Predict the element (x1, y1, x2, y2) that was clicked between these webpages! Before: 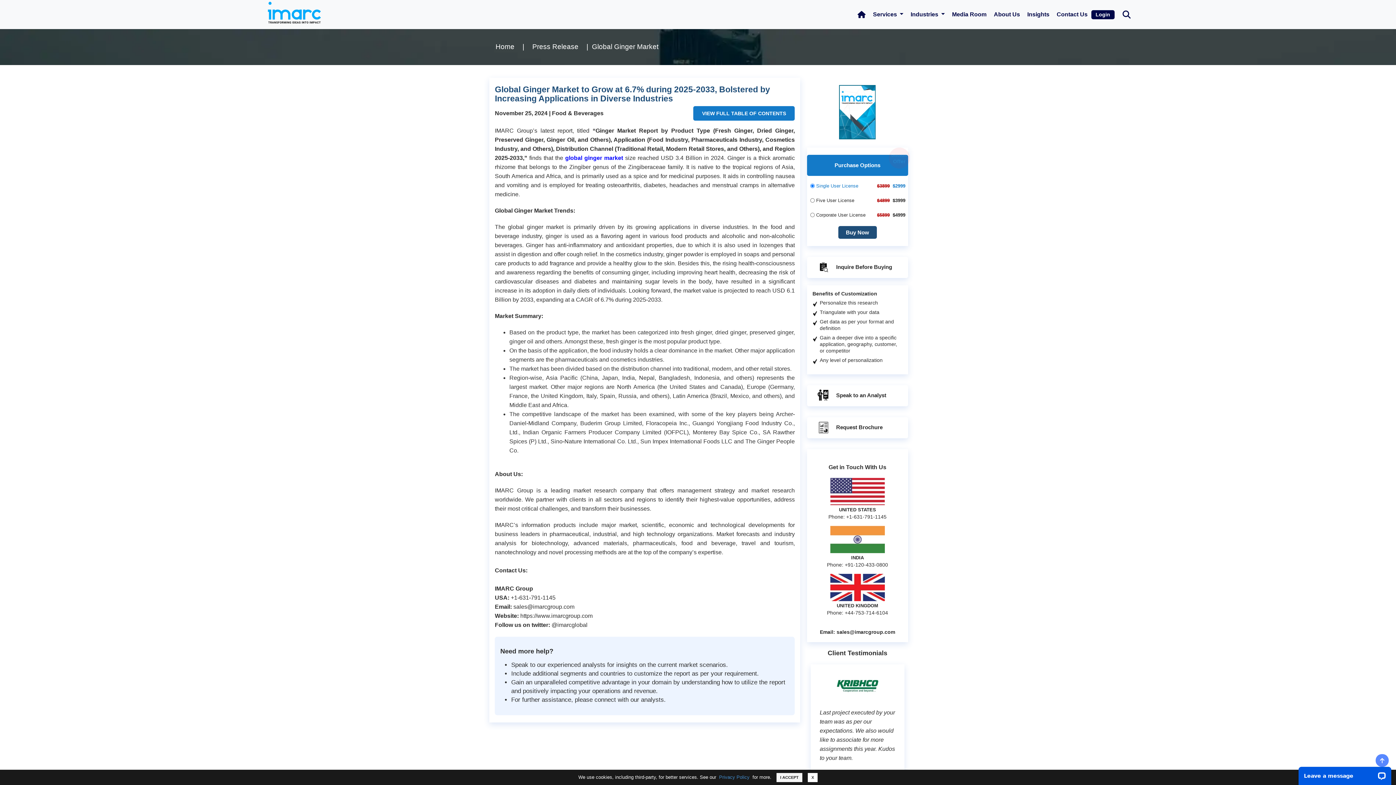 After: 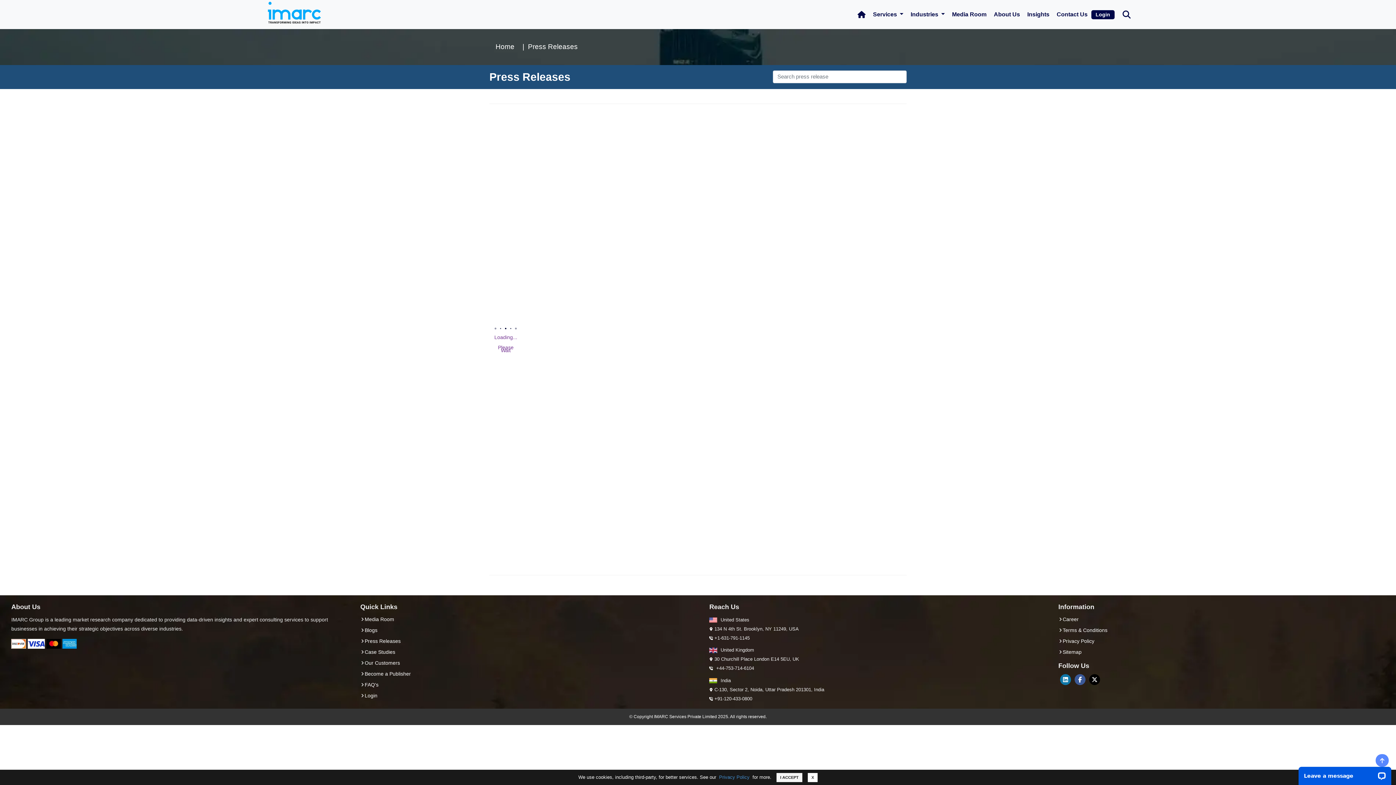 Action: label: Press Release bbox: (528, 39, 583, 54)